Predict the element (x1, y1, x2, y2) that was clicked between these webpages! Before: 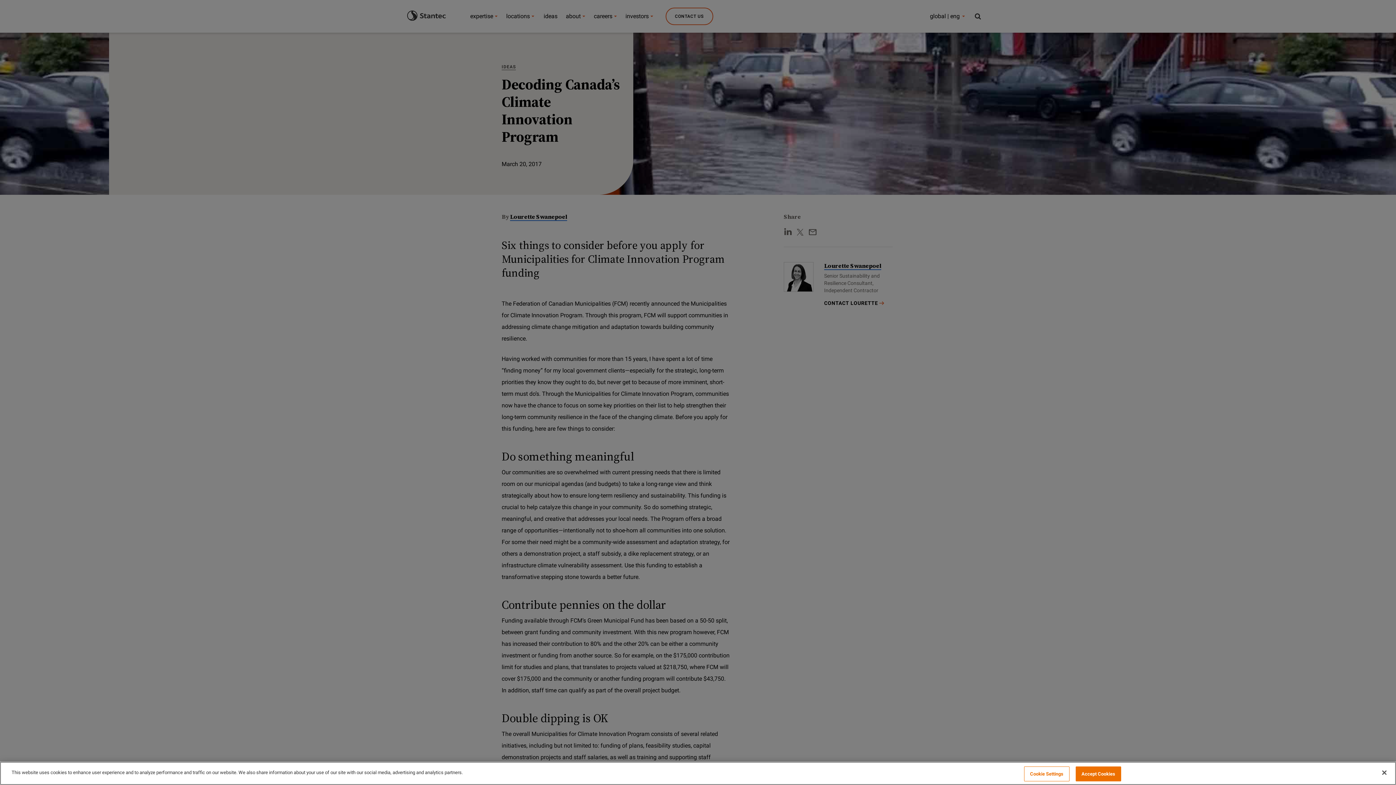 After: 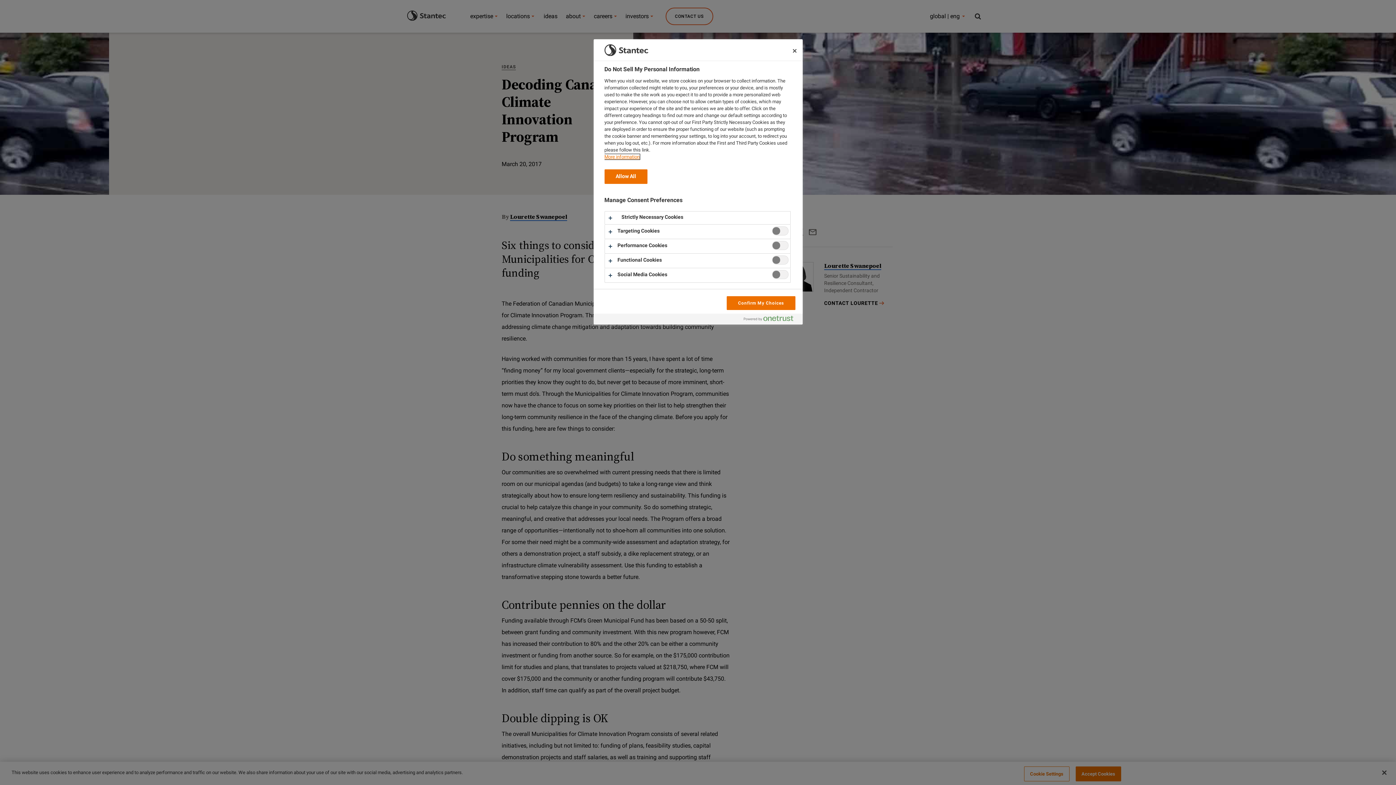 Action: label: Cookie Settings bbox: (1024, 766, 1069, 781)